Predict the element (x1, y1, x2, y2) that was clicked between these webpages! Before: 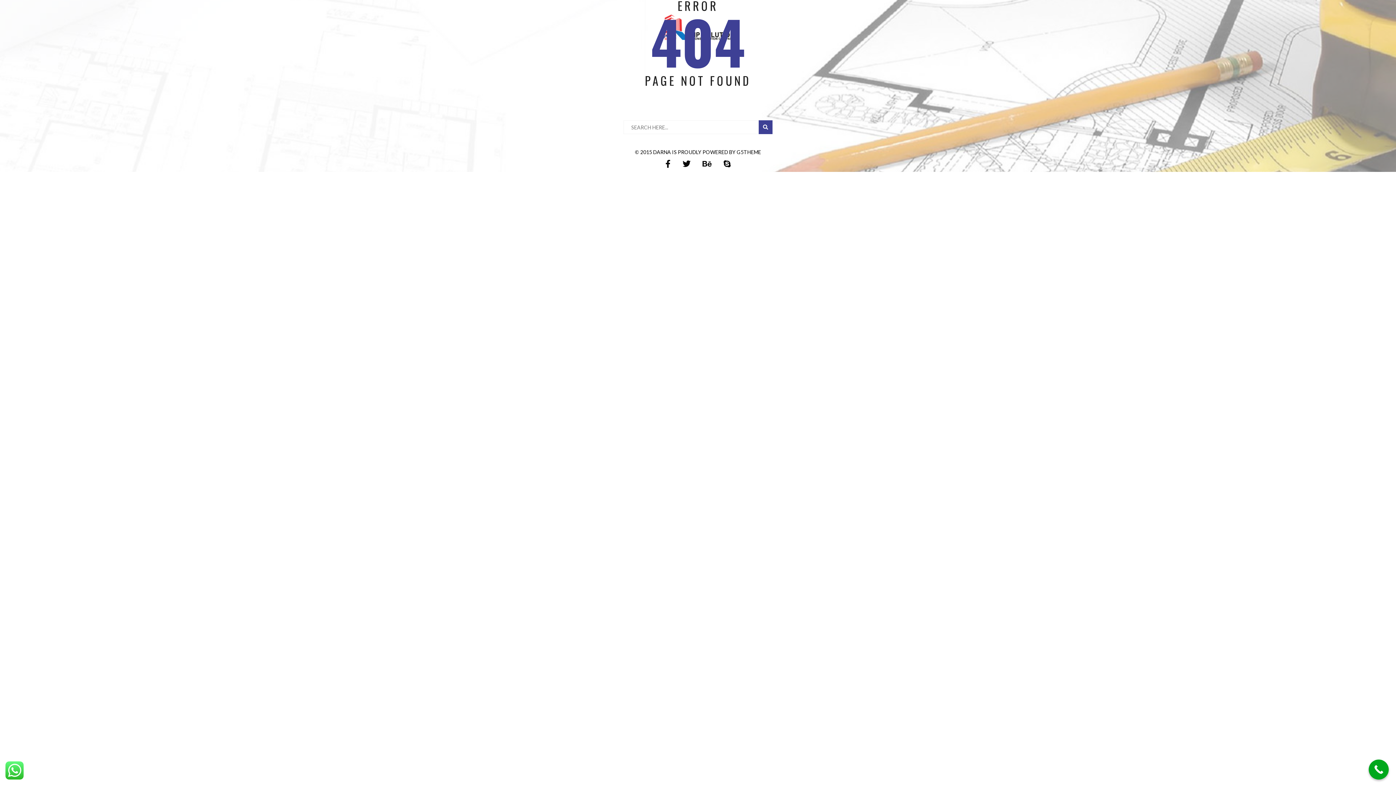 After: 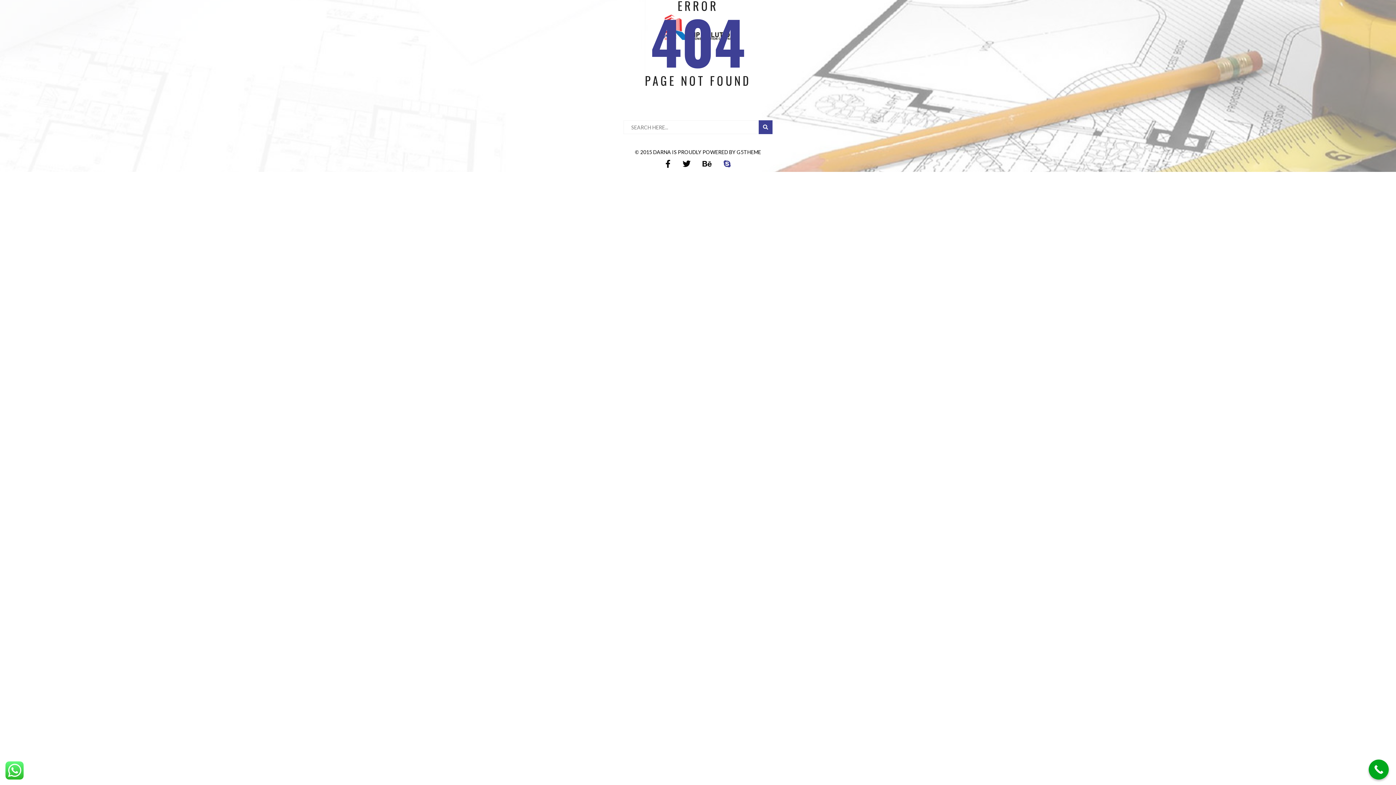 Action: bbox: (718, 158, 736, 168)